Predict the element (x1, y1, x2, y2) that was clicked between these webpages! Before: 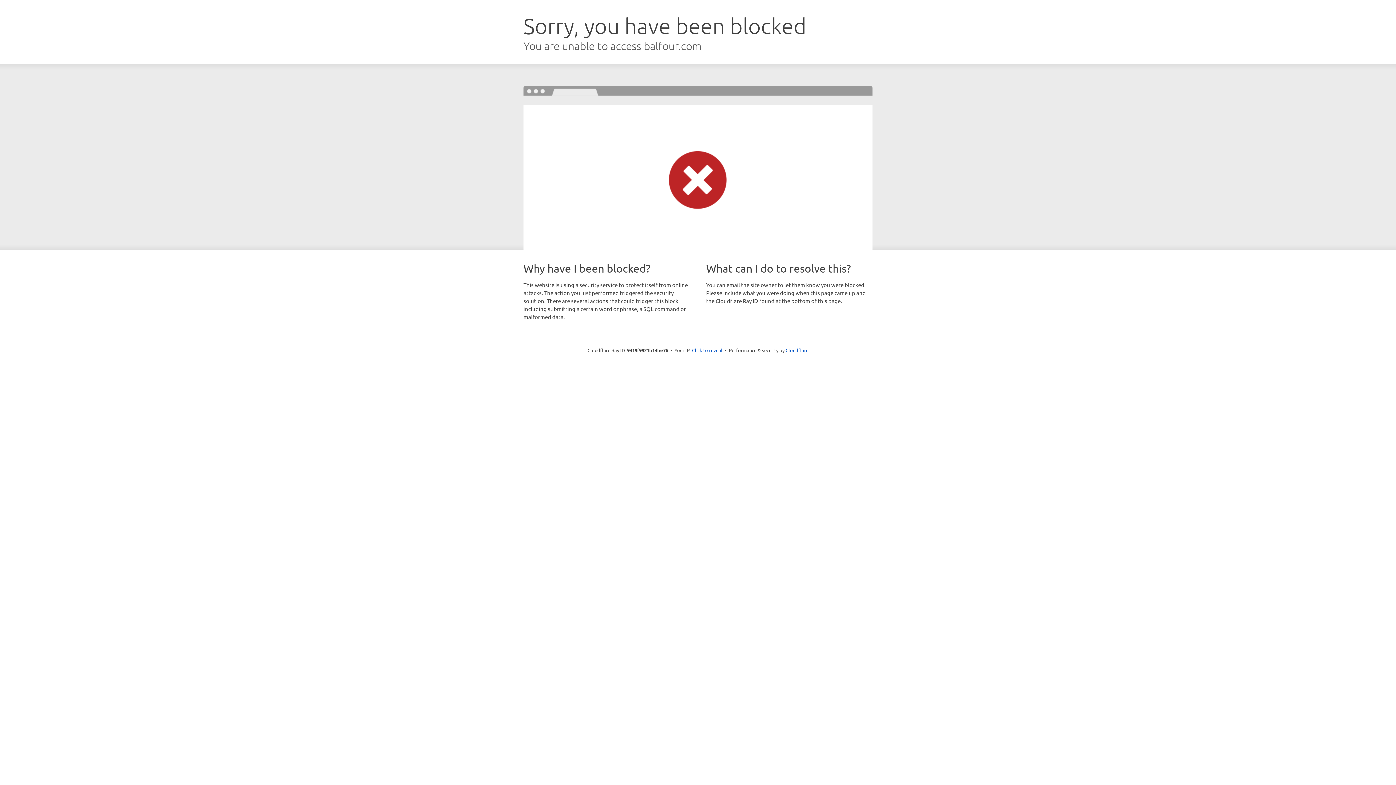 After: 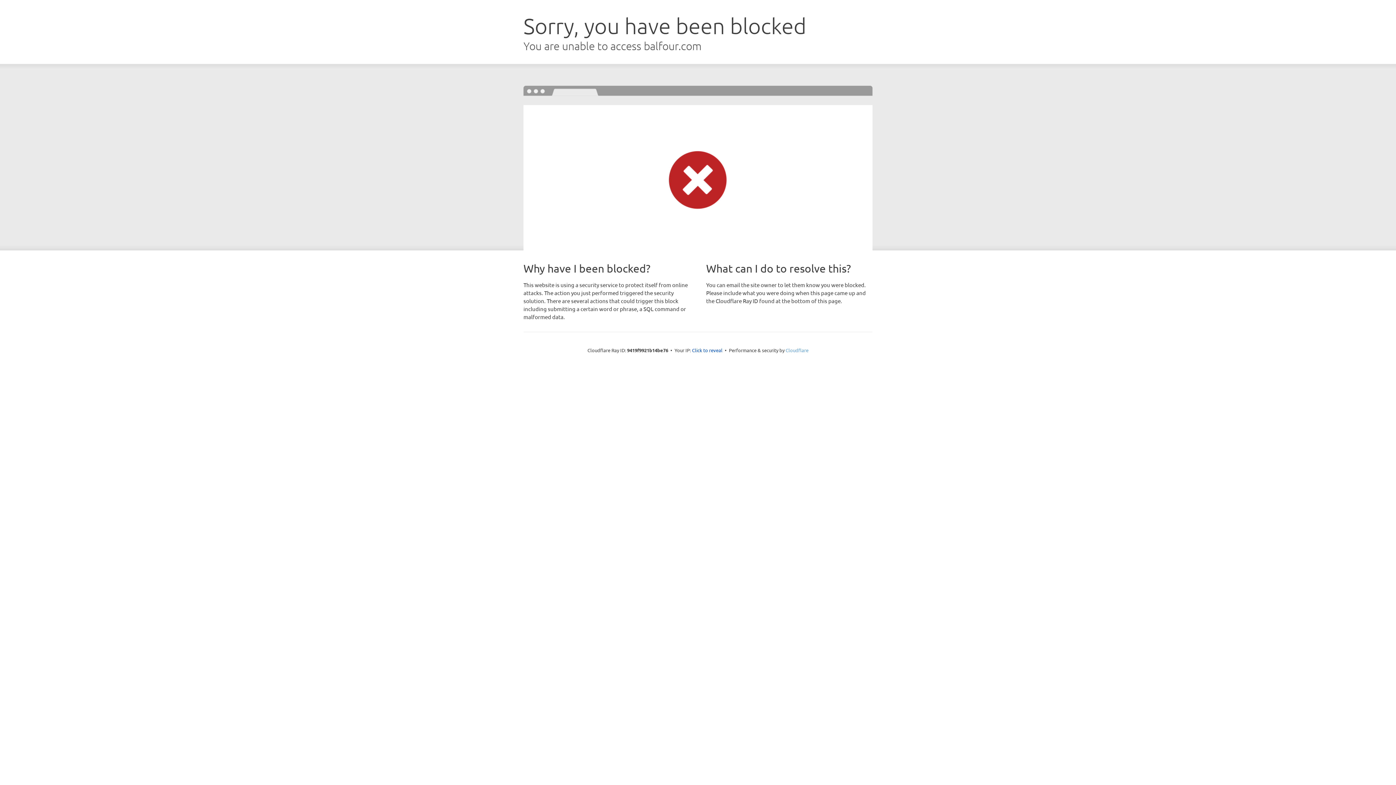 Action: label: Cloudflare bbox: (785, 347, 808, 353)